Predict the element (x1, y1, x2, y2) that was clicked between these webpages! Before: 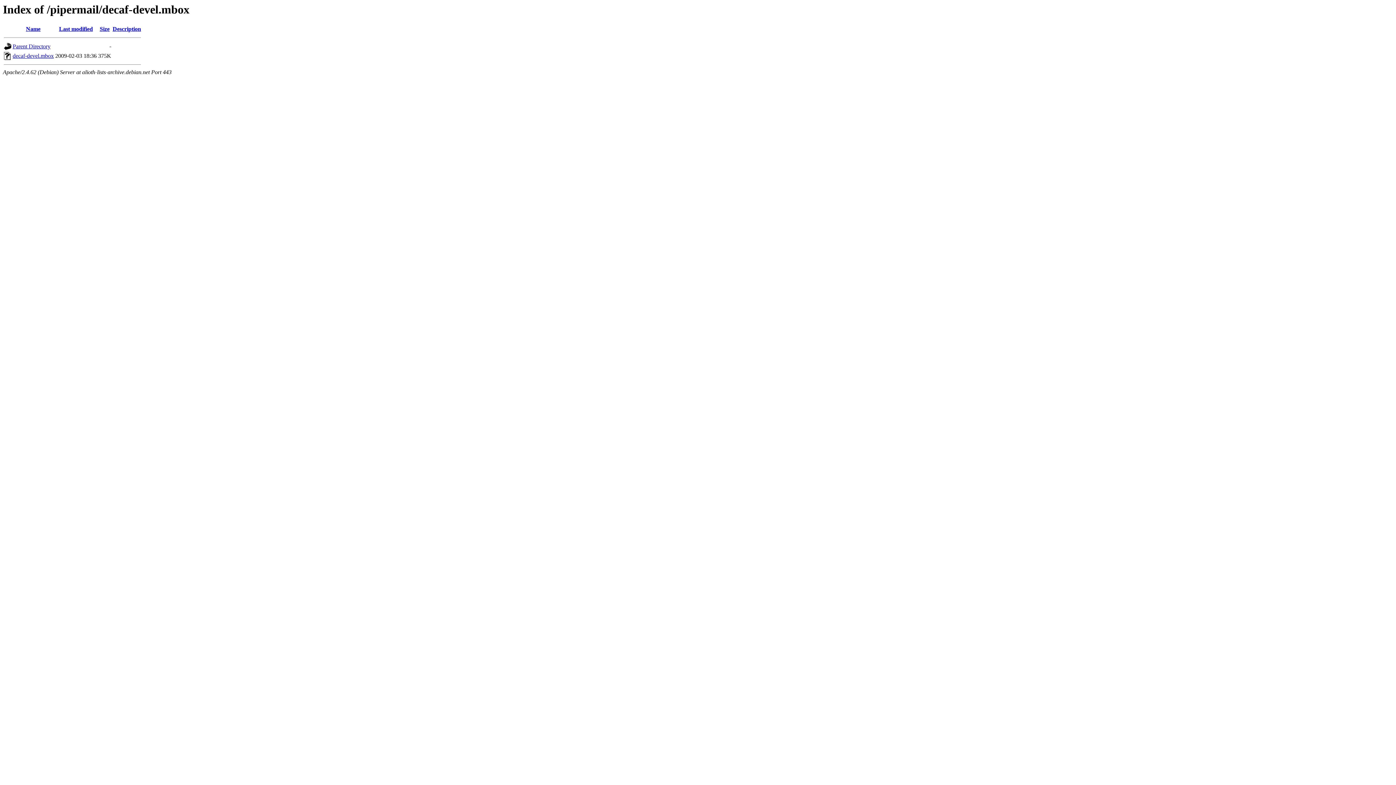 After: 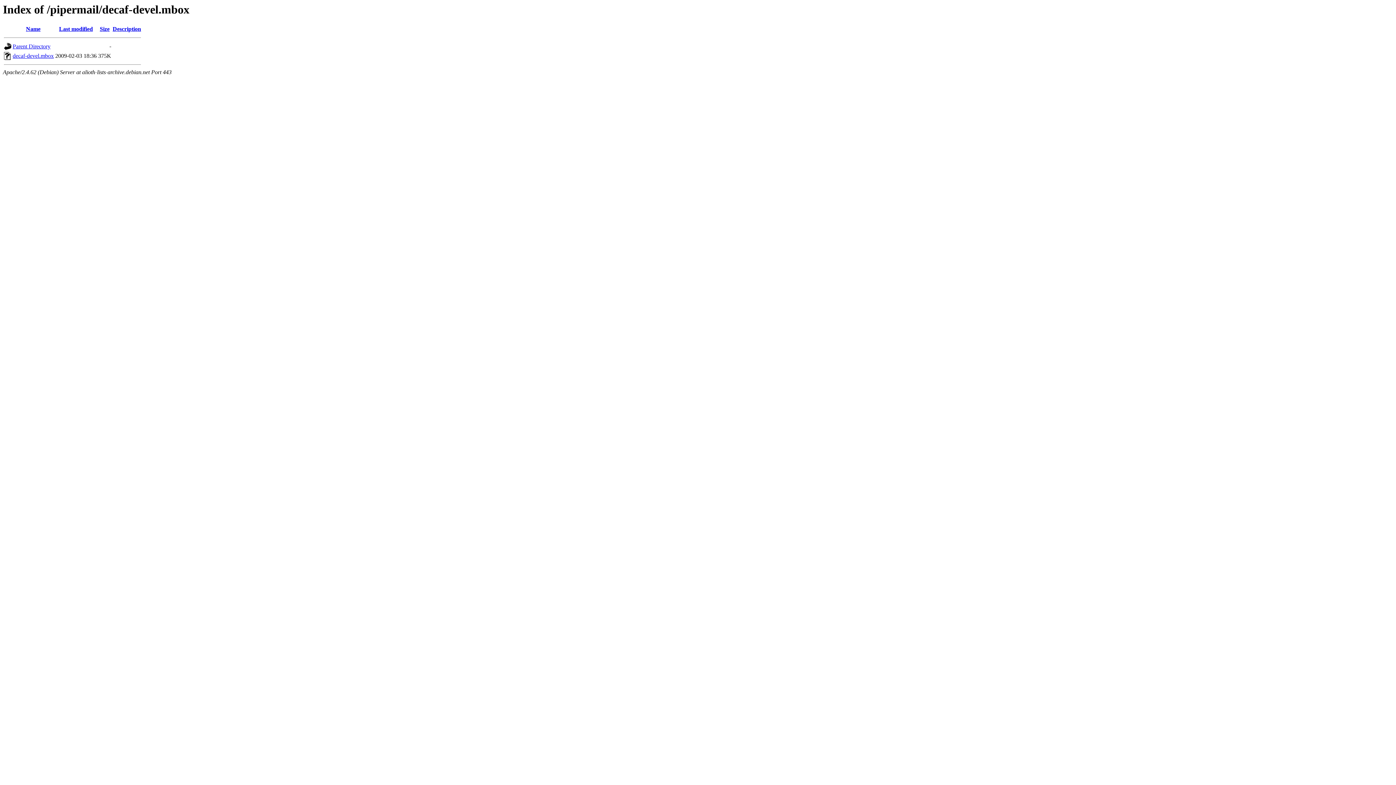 Action: bbox: (26, 25, 40, 32) label: Name